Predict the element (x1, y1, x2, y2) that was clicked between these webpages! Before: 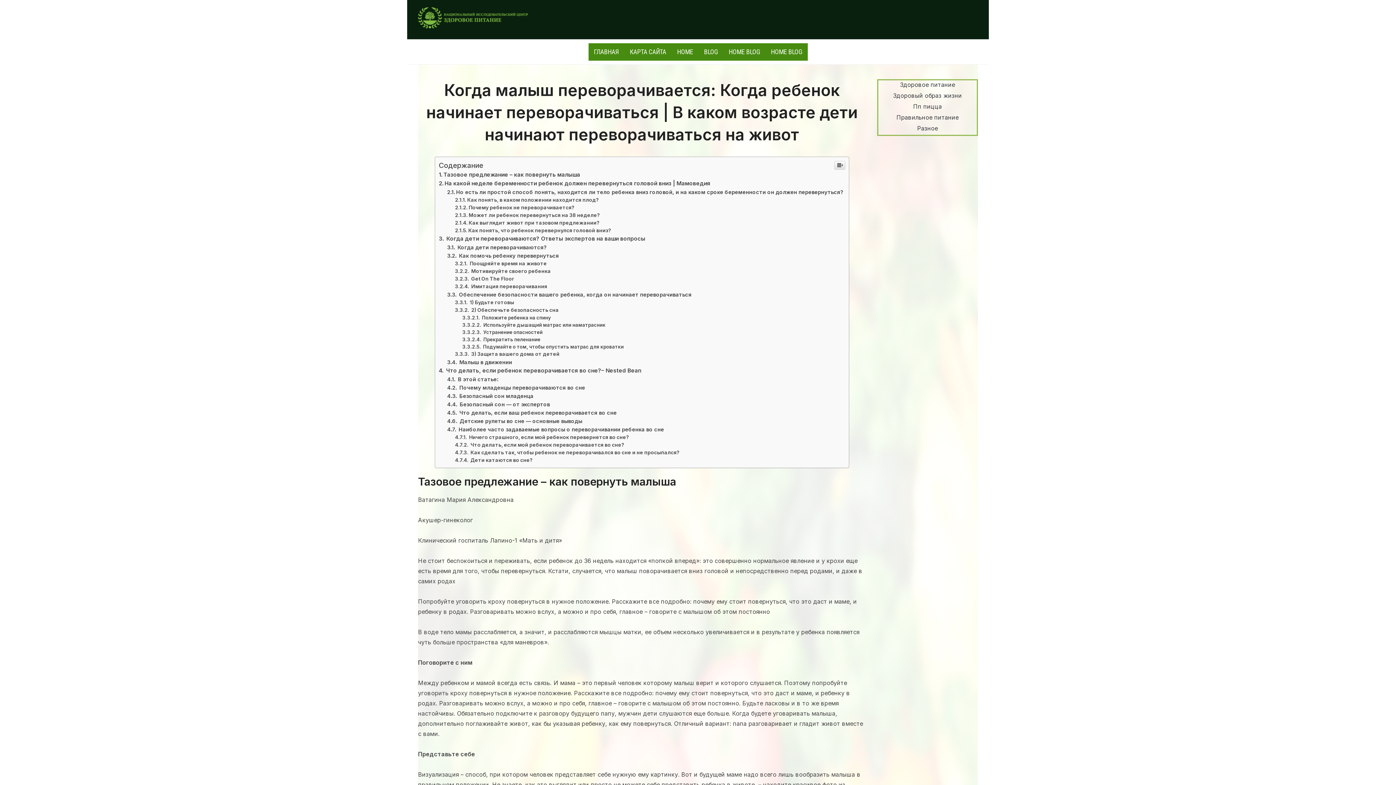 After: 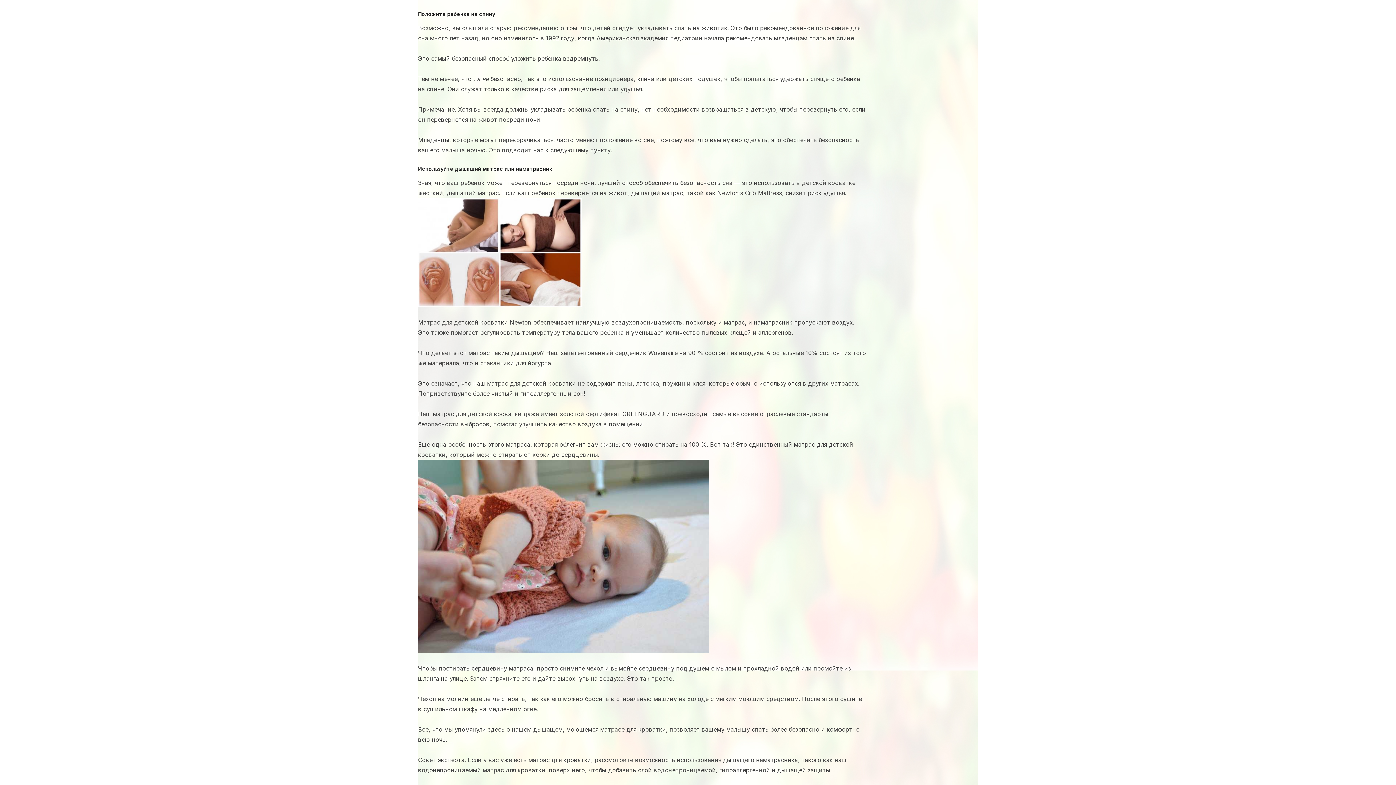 Action: bbox: (462, 314, 551, 320) label:  Положите ребенка на спину